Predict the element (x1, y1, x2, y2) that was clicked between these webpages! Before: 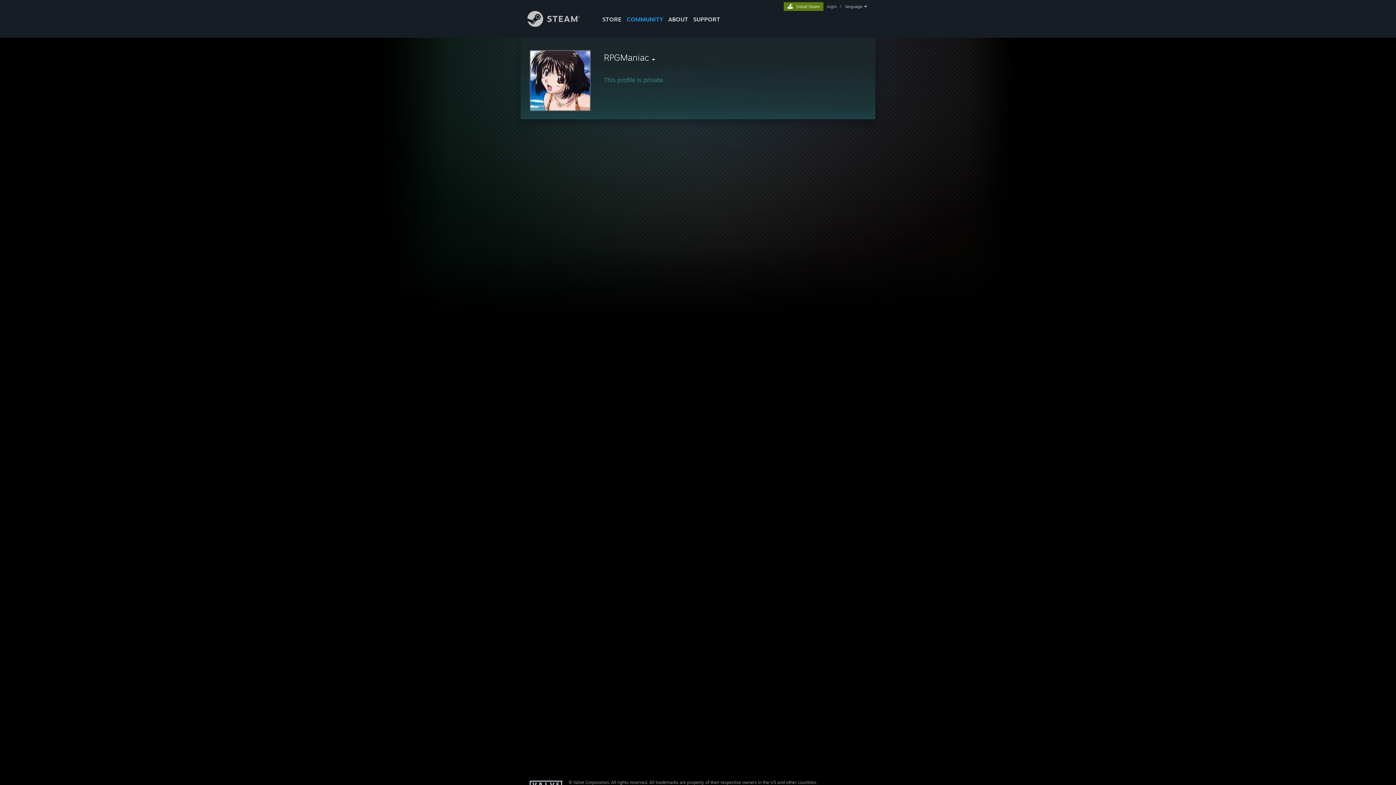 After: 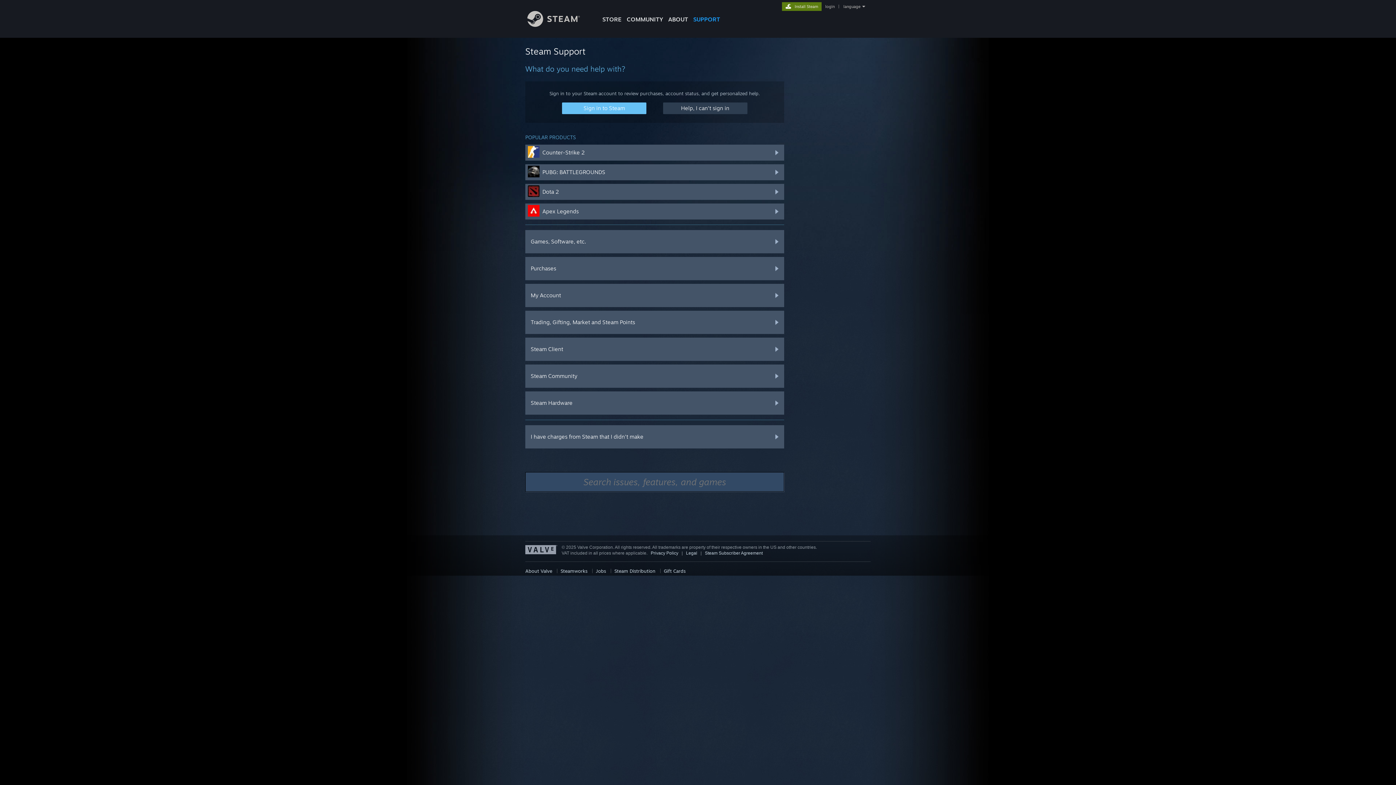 Action: label: SUPPORT bbox: (690, 0, 722, 24)